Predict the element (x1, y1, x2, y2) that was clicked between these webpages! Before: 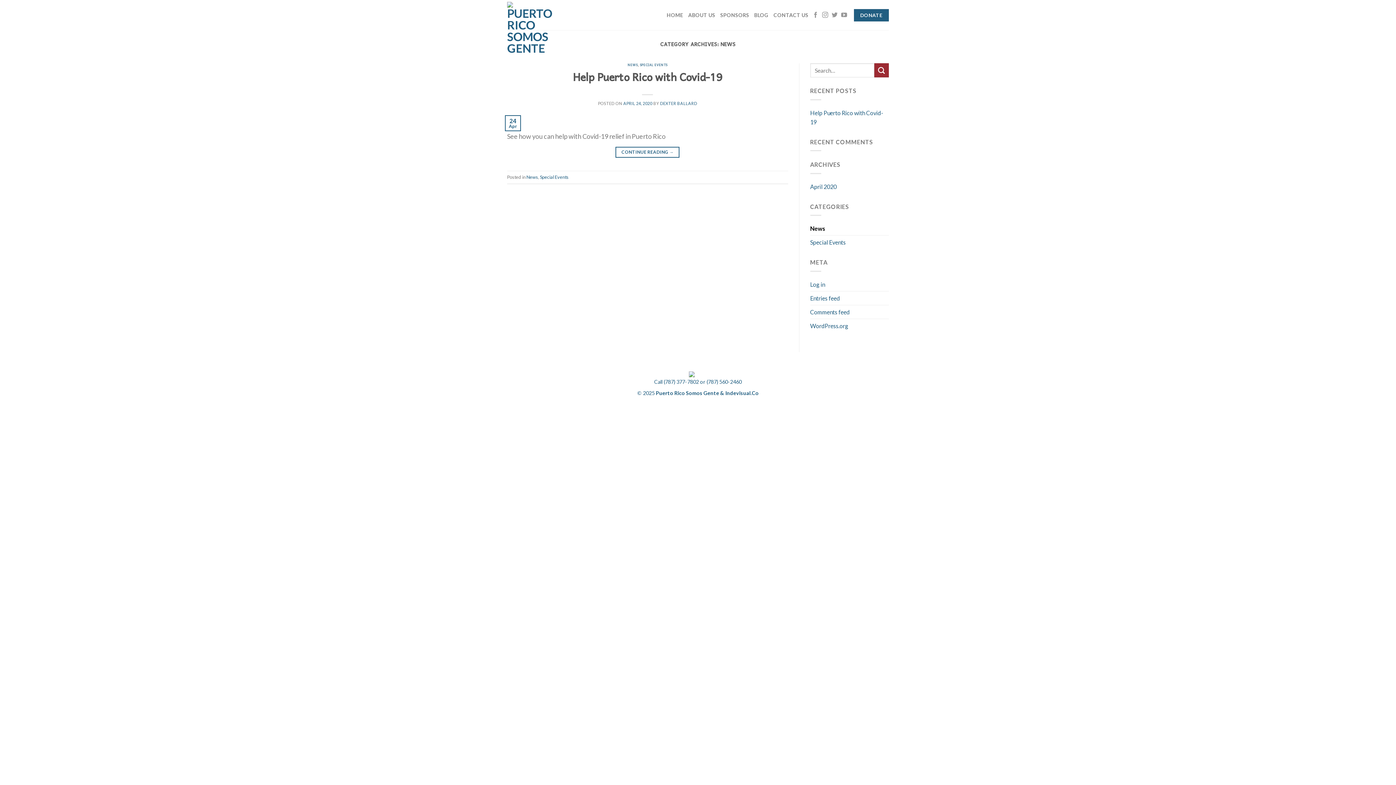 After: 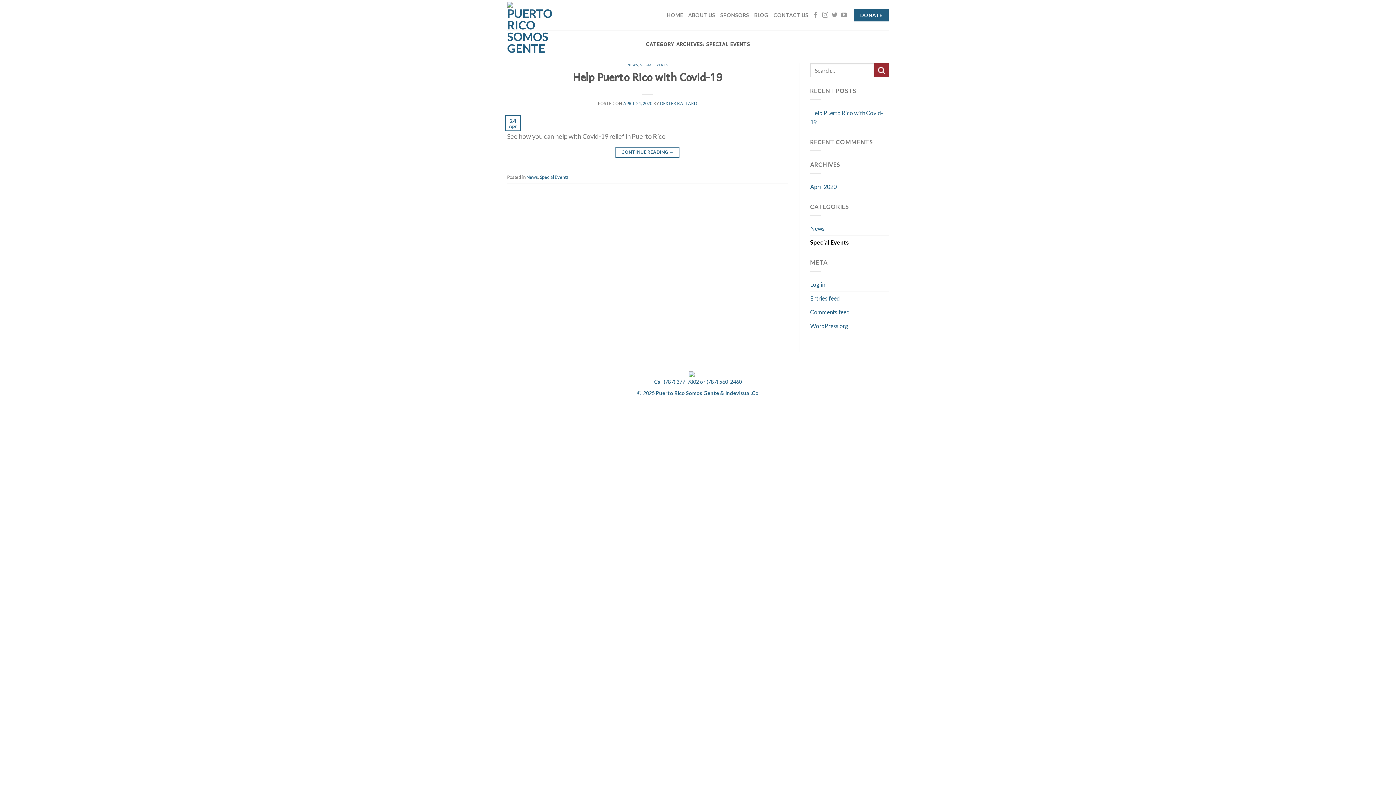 Action: label: Special Events bbox: (540, 174, 568, 180)